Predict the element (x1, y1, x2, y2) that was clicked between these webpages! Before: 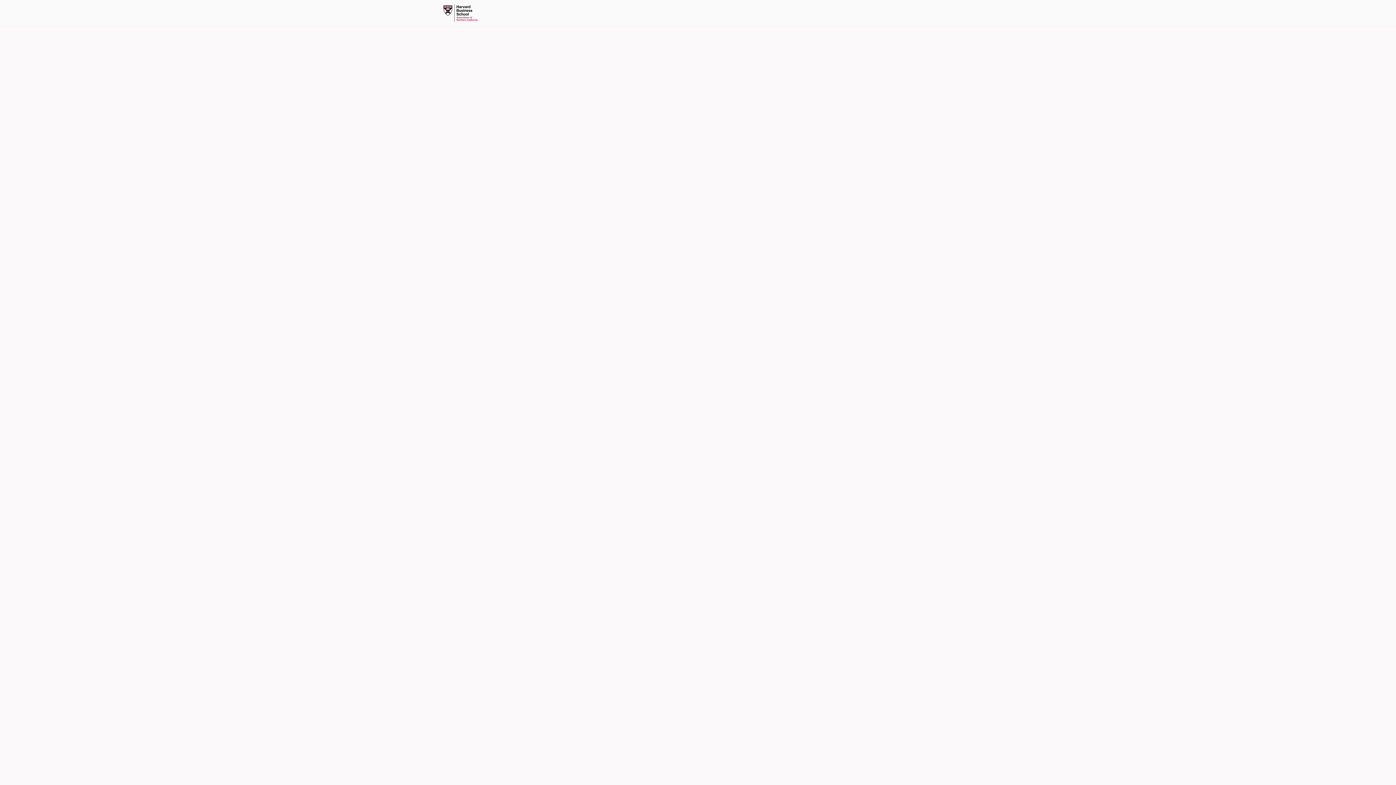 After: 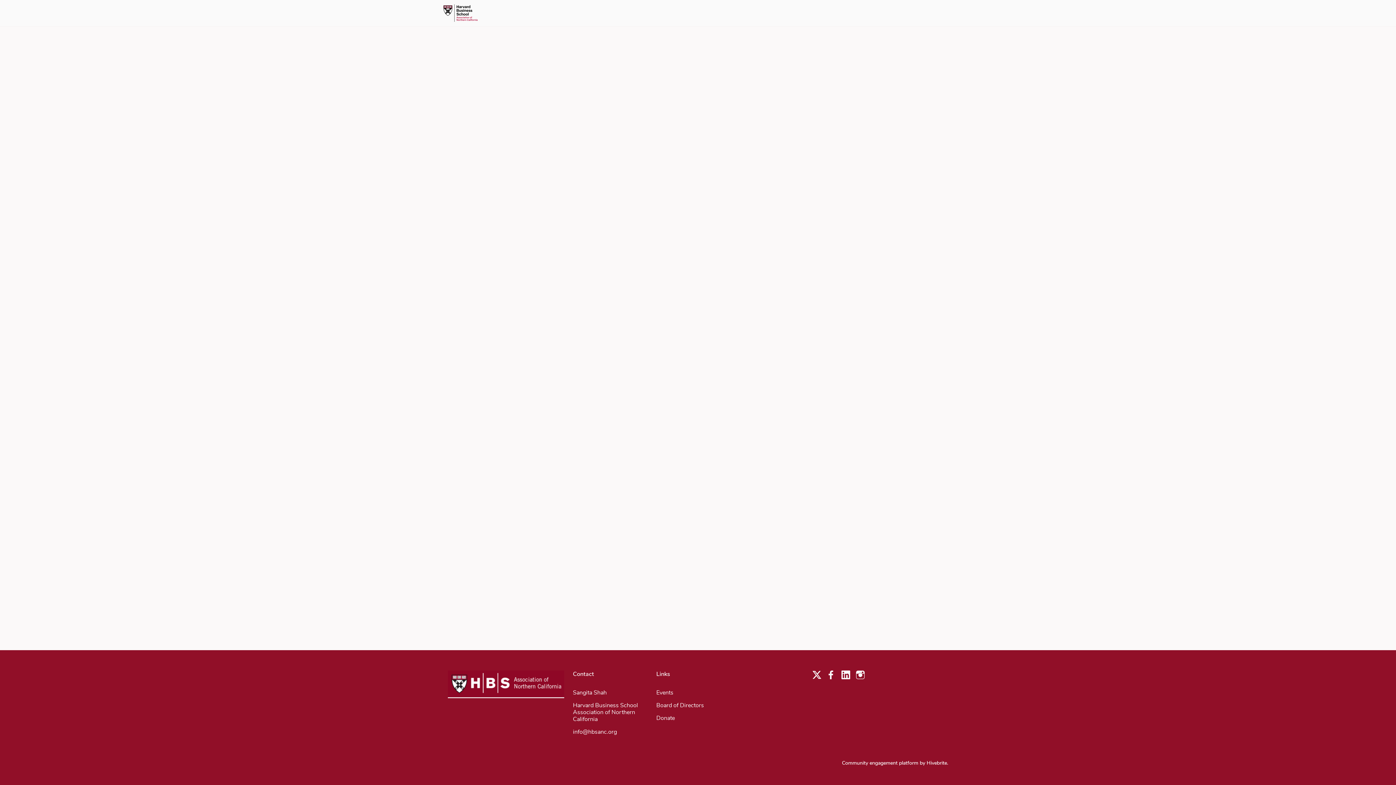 Action: label: Programs bbox: (554, 0, 587, 26)